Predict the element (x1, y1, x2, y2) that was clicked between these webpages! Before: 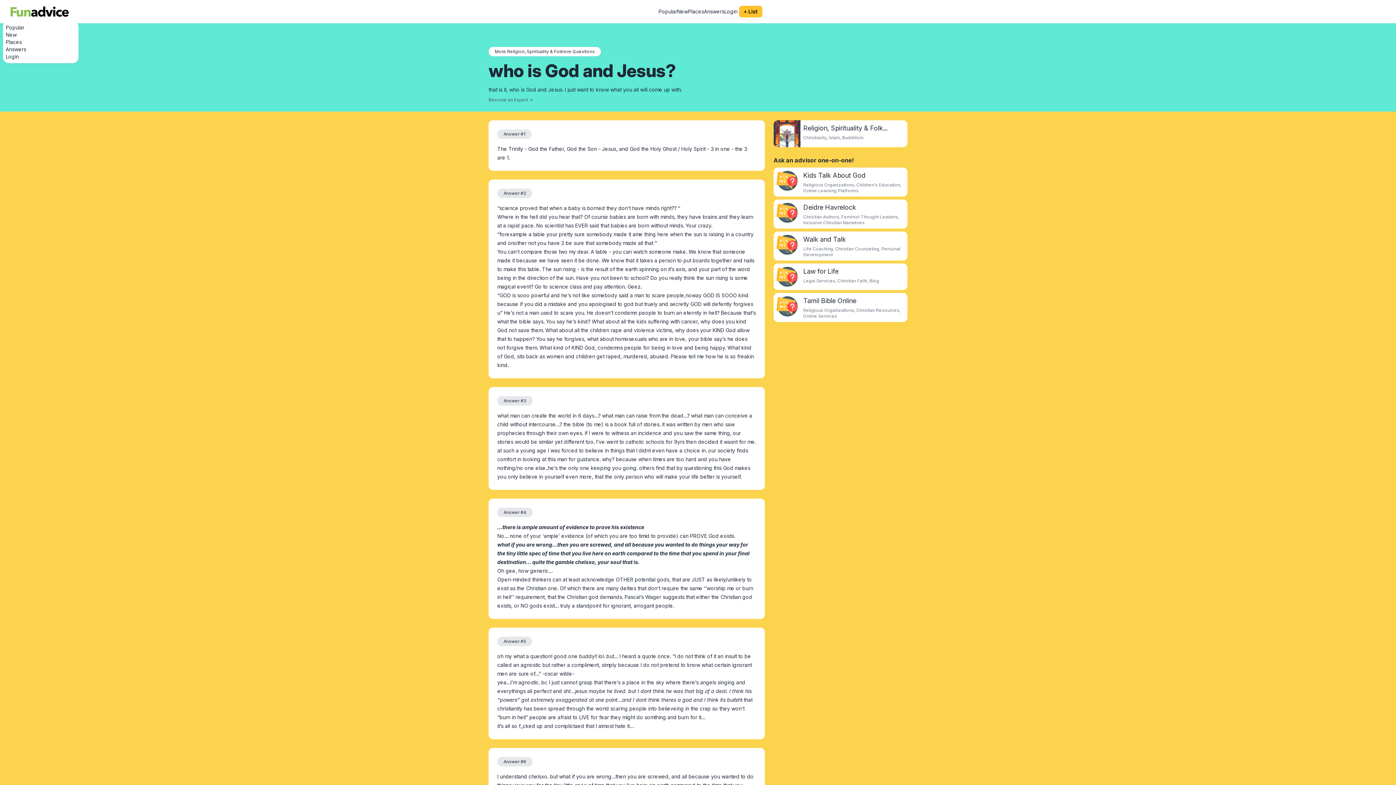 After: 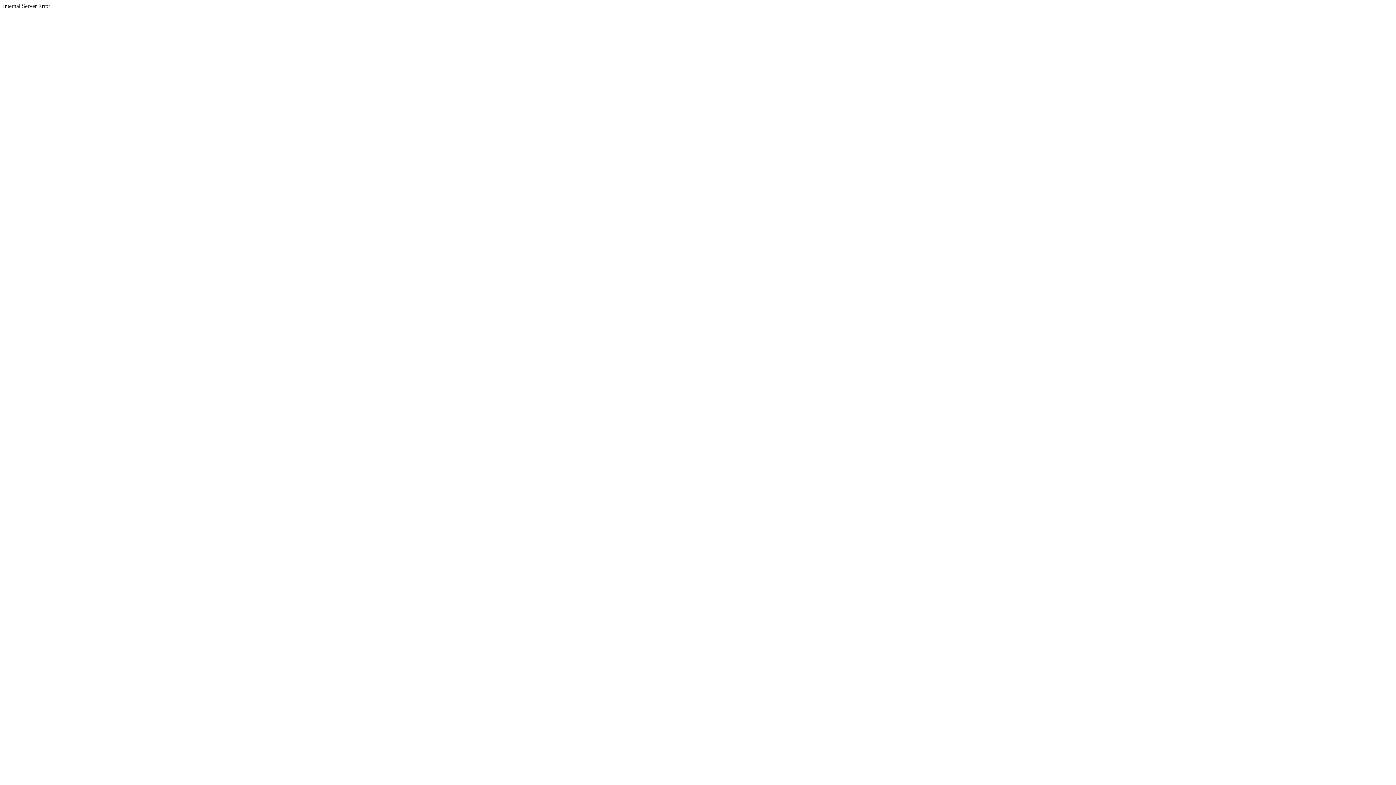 Action: bbox: (776, 296, 797, 317)